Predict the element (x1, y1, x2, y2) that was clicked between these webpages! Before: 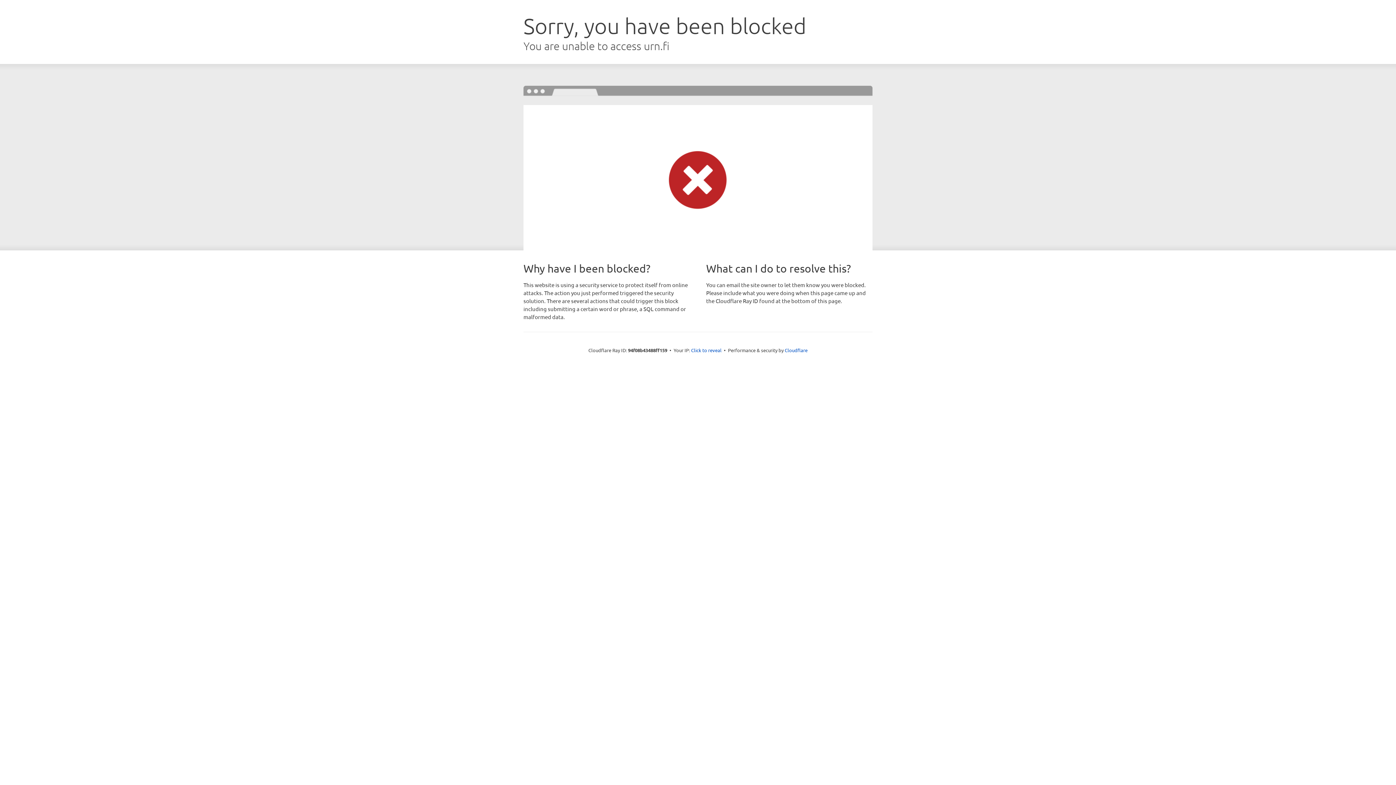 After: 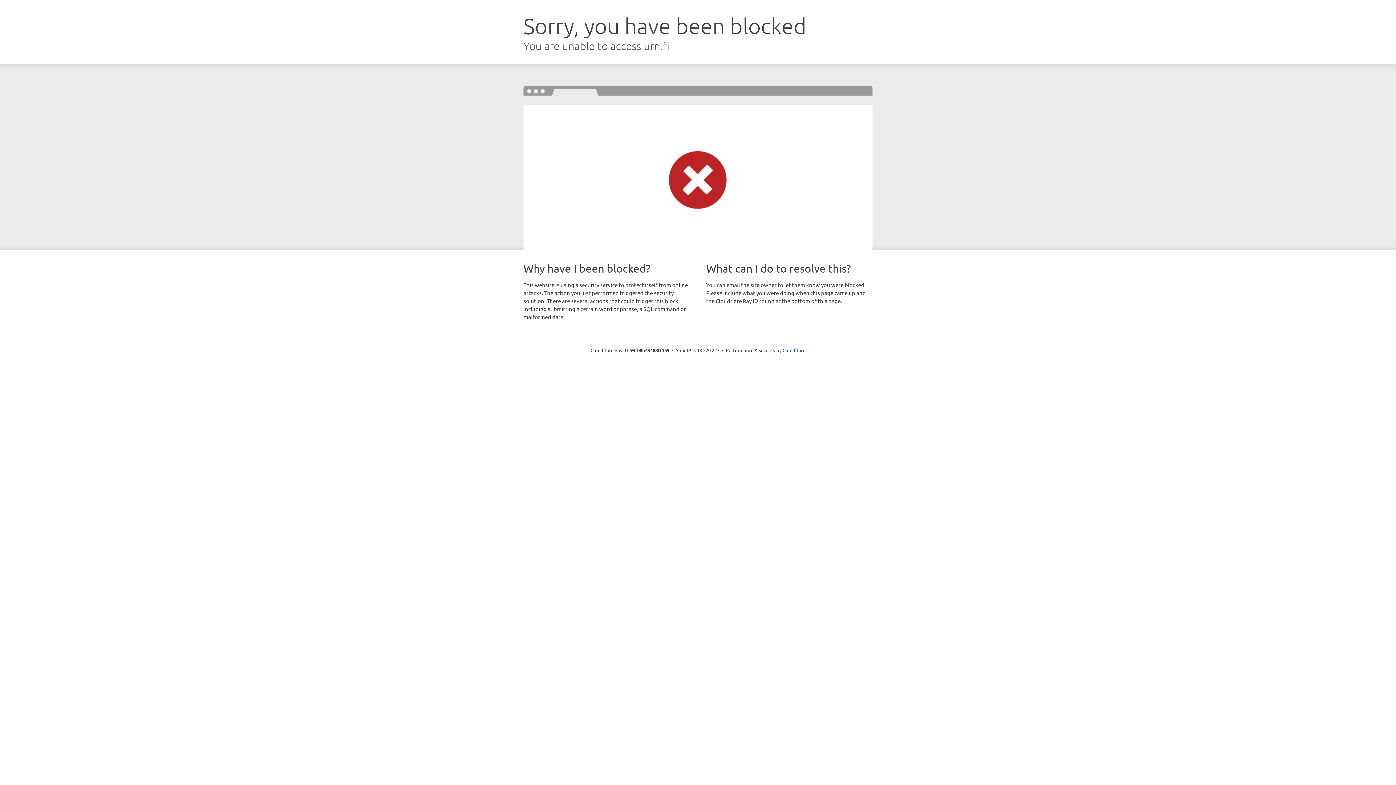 Action: bbox: (691, 346, 721, 353) label: Click to reveal